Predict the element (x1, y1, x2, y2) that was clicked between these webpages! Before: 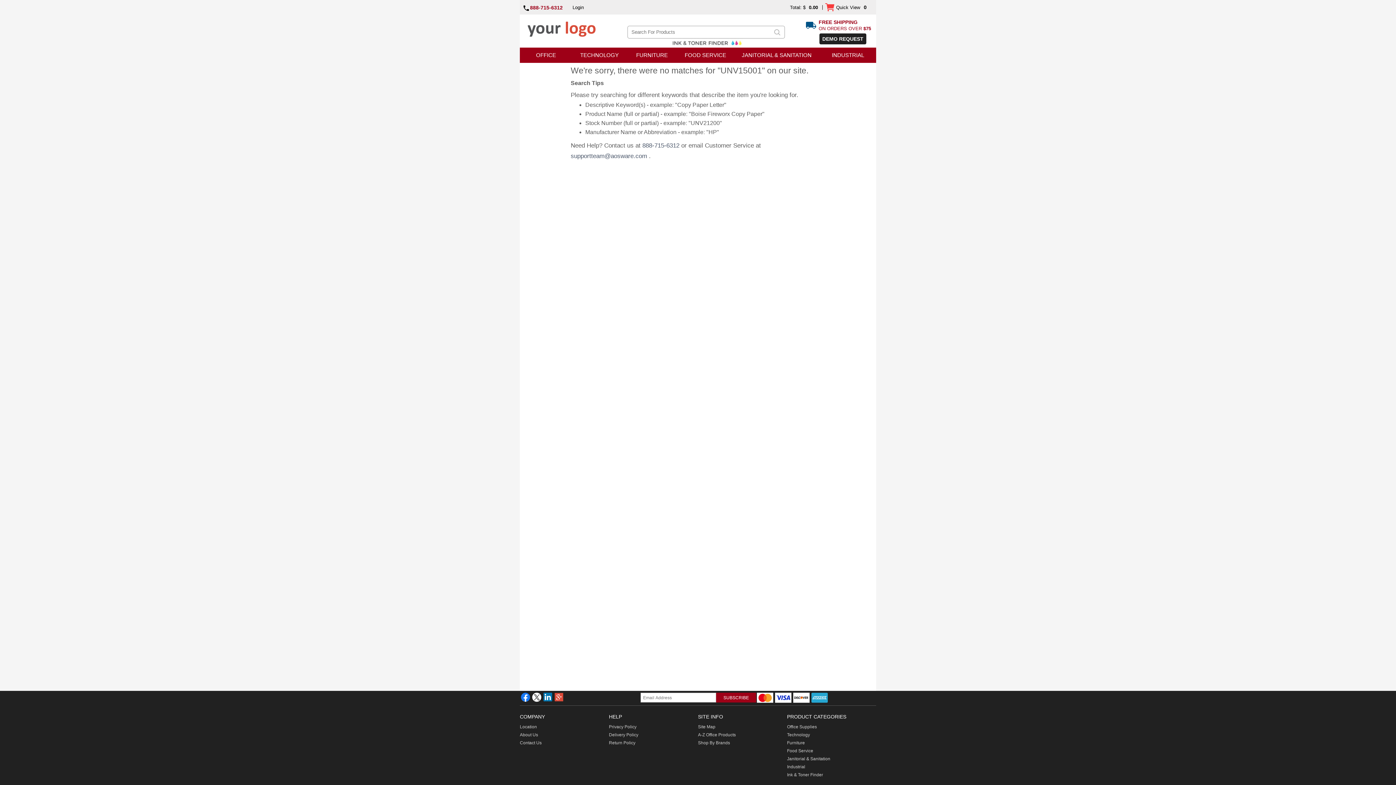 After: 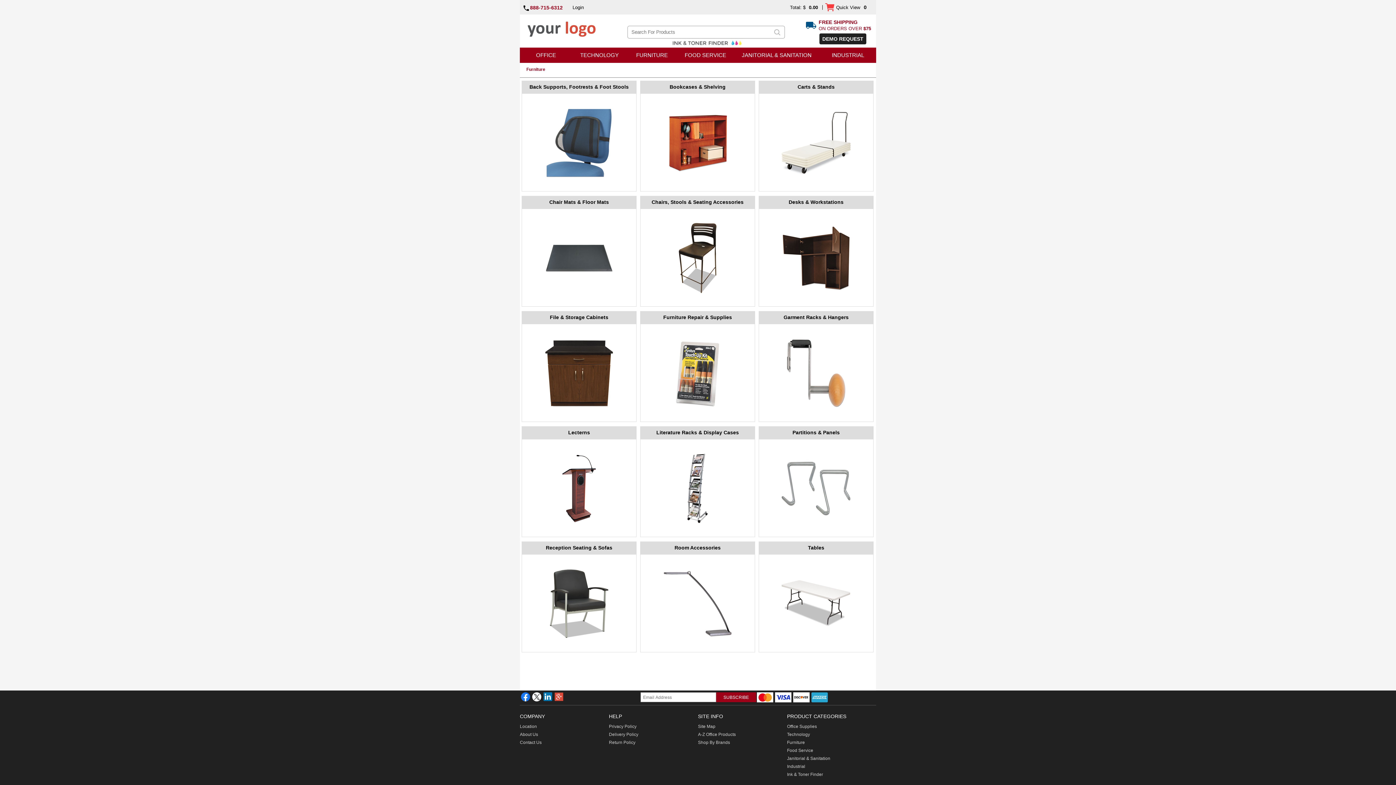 Action: bbox: (787, 740, 805, 745) label: Furniture